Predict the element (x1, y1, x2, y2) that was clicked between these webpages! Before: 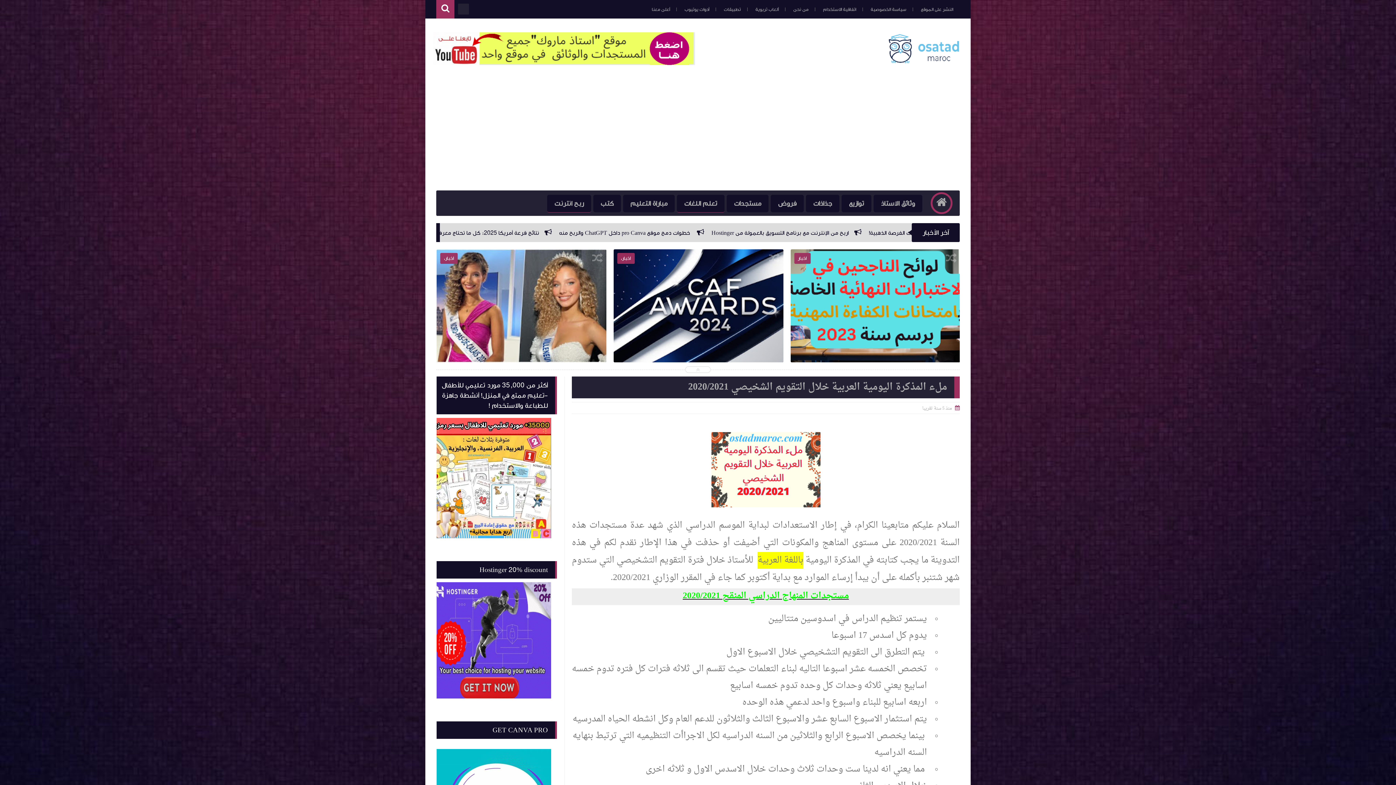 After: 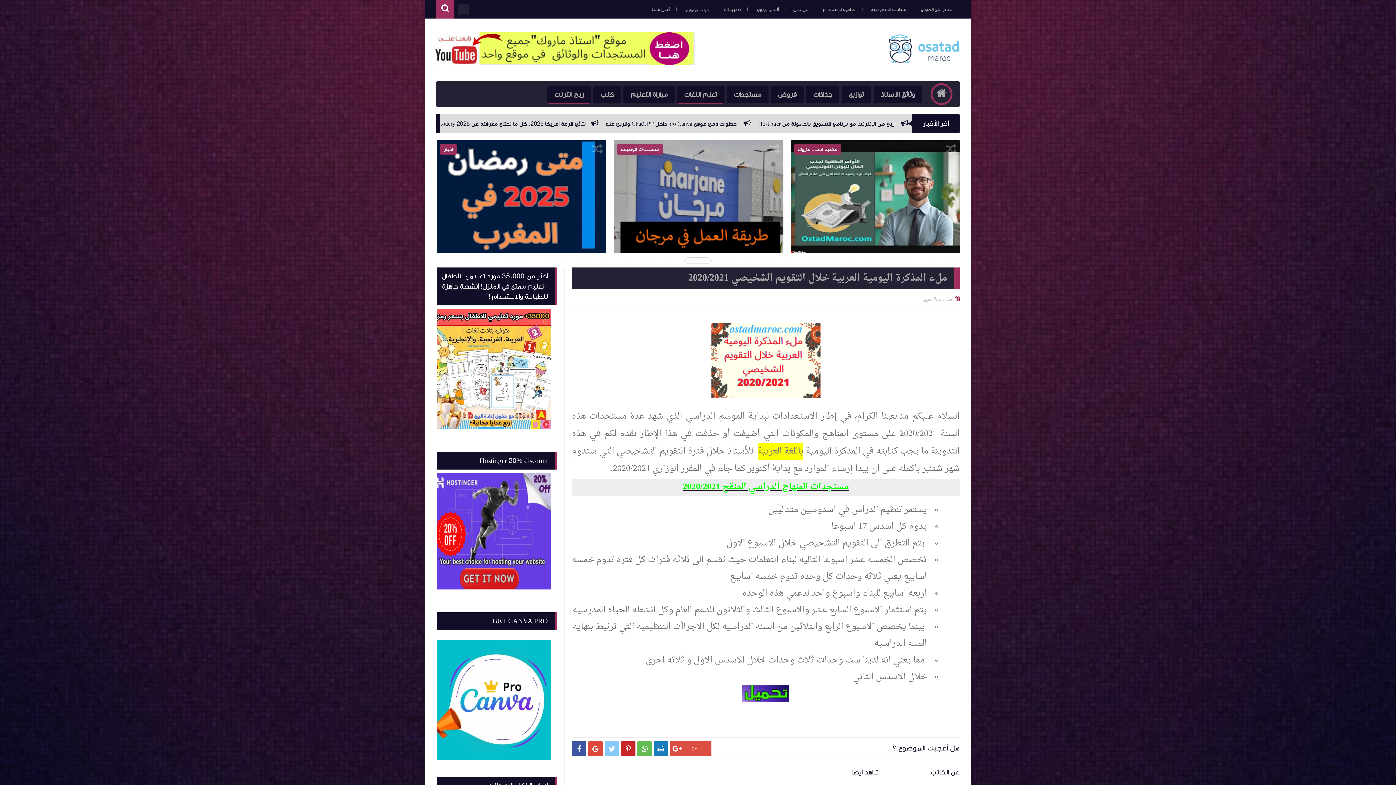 Action: bbox: (922, 404, 952, 412) label: منذ 5 سنة تقريبا